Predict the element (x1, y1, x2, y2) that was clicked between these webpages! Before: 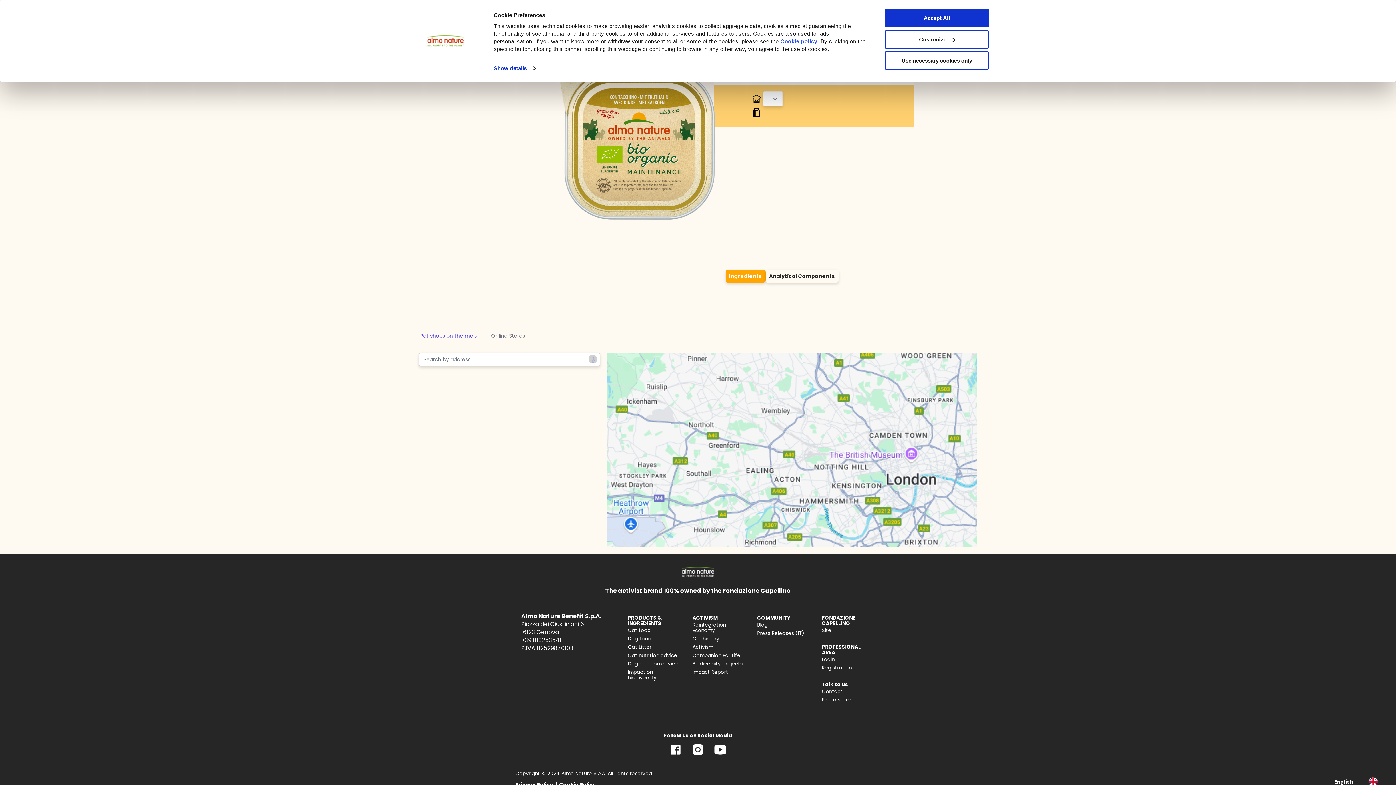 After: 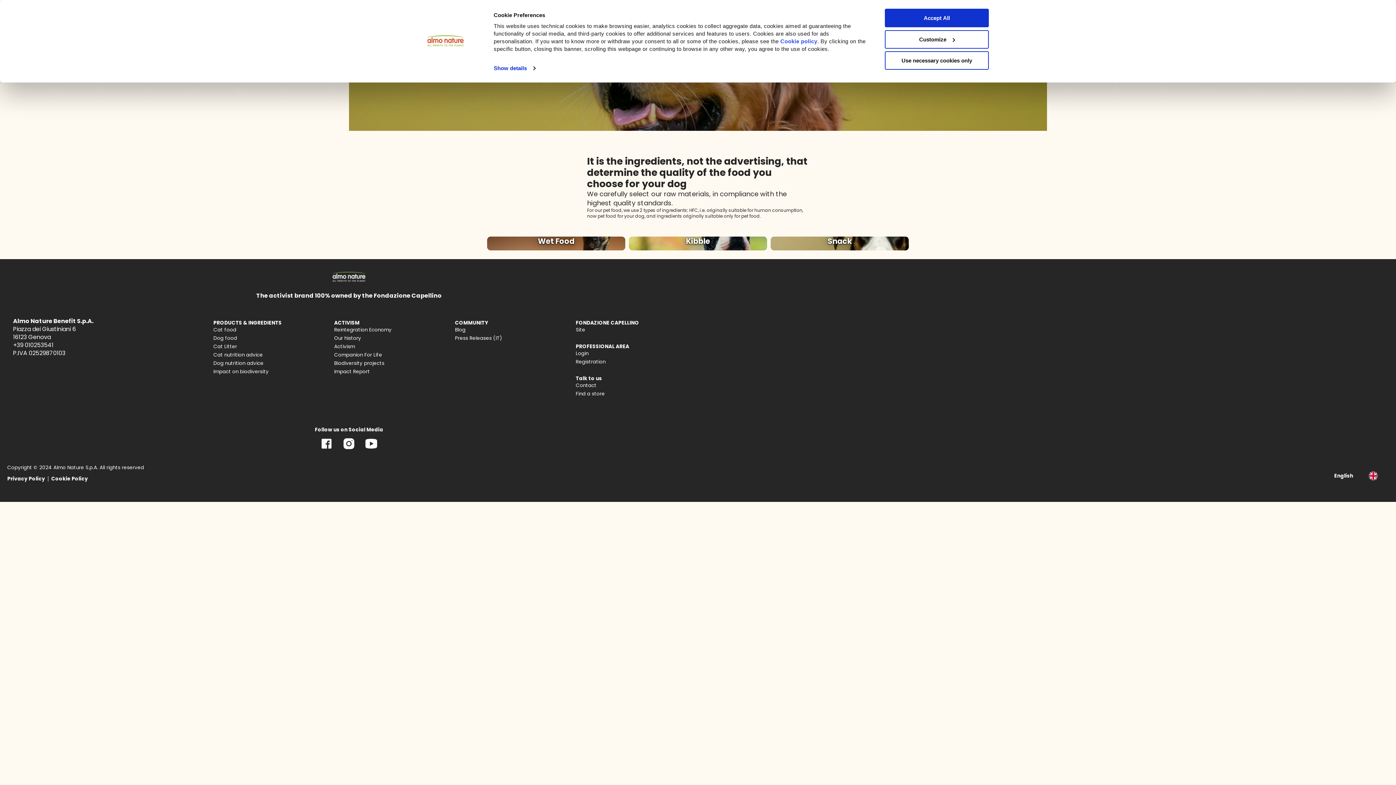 Action: bbox: (628, 407, 651, 414) label: Dog food